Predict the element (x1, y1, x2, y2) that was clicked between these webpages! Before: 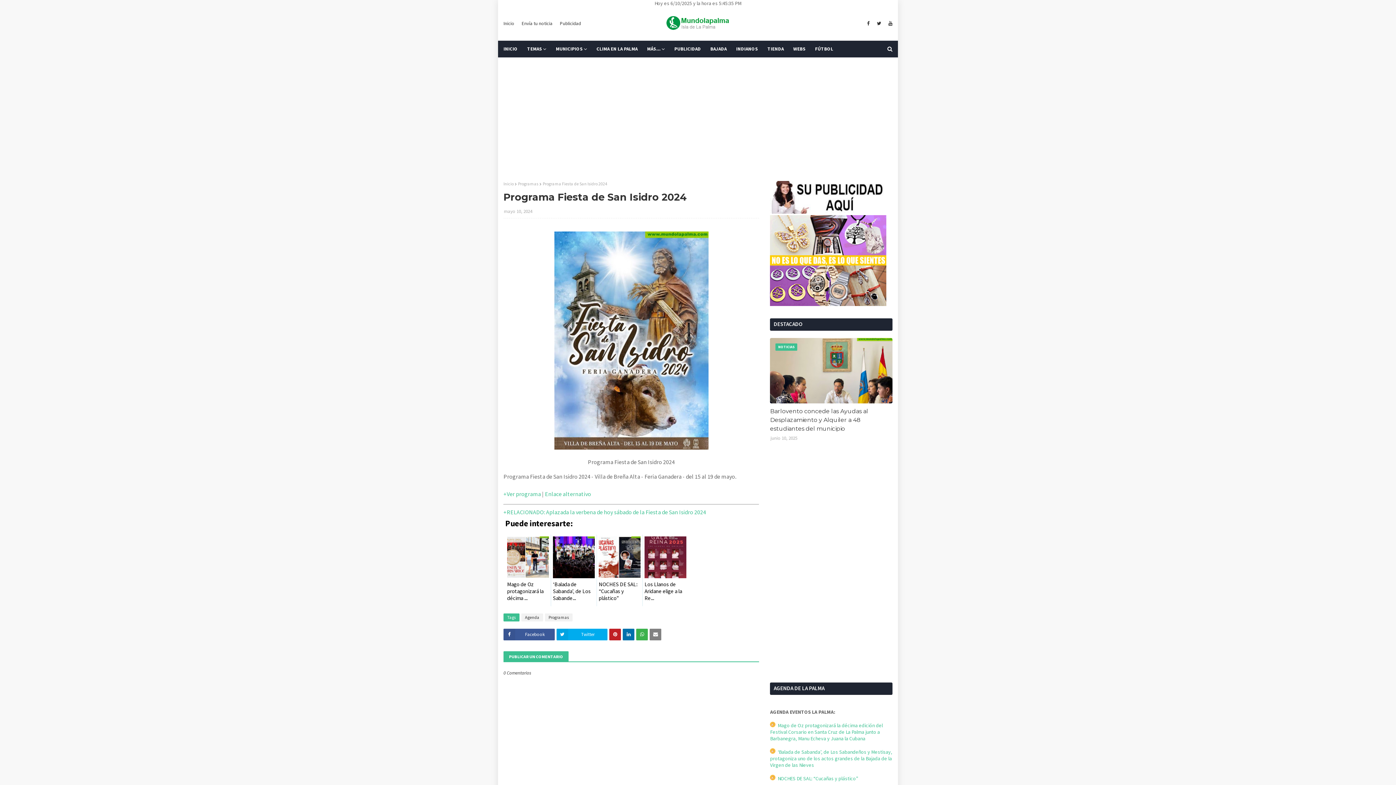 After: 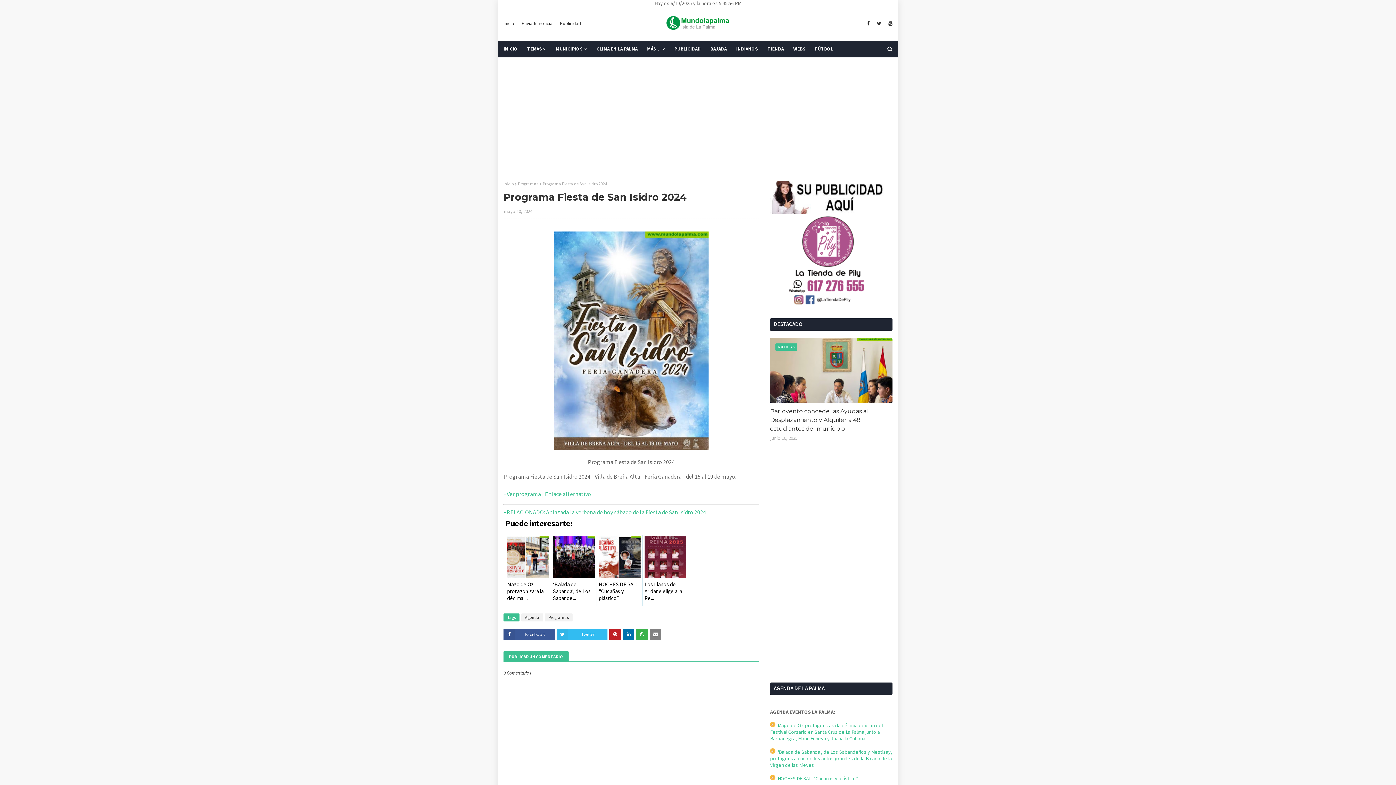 Action: bbox: (556, 629, 607, 640) label: Twitter